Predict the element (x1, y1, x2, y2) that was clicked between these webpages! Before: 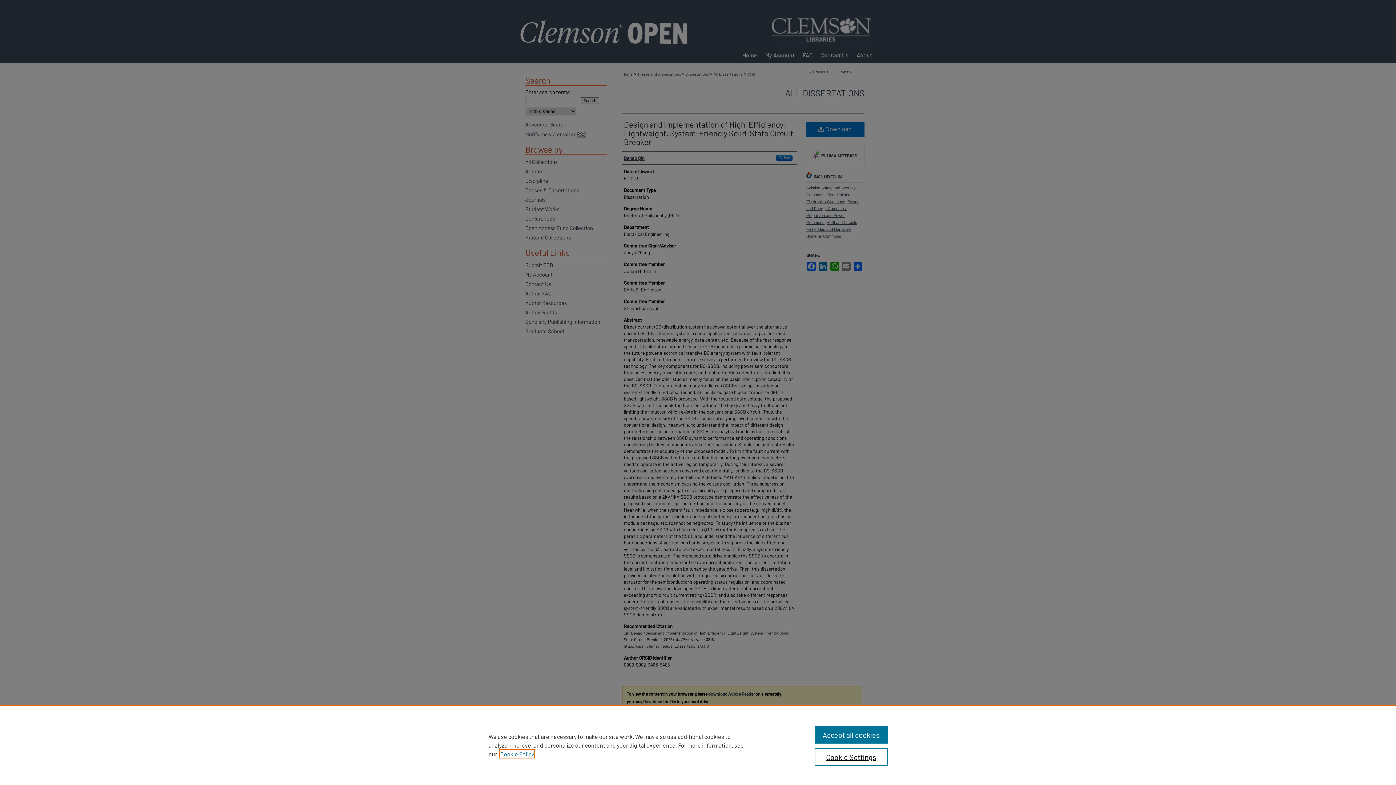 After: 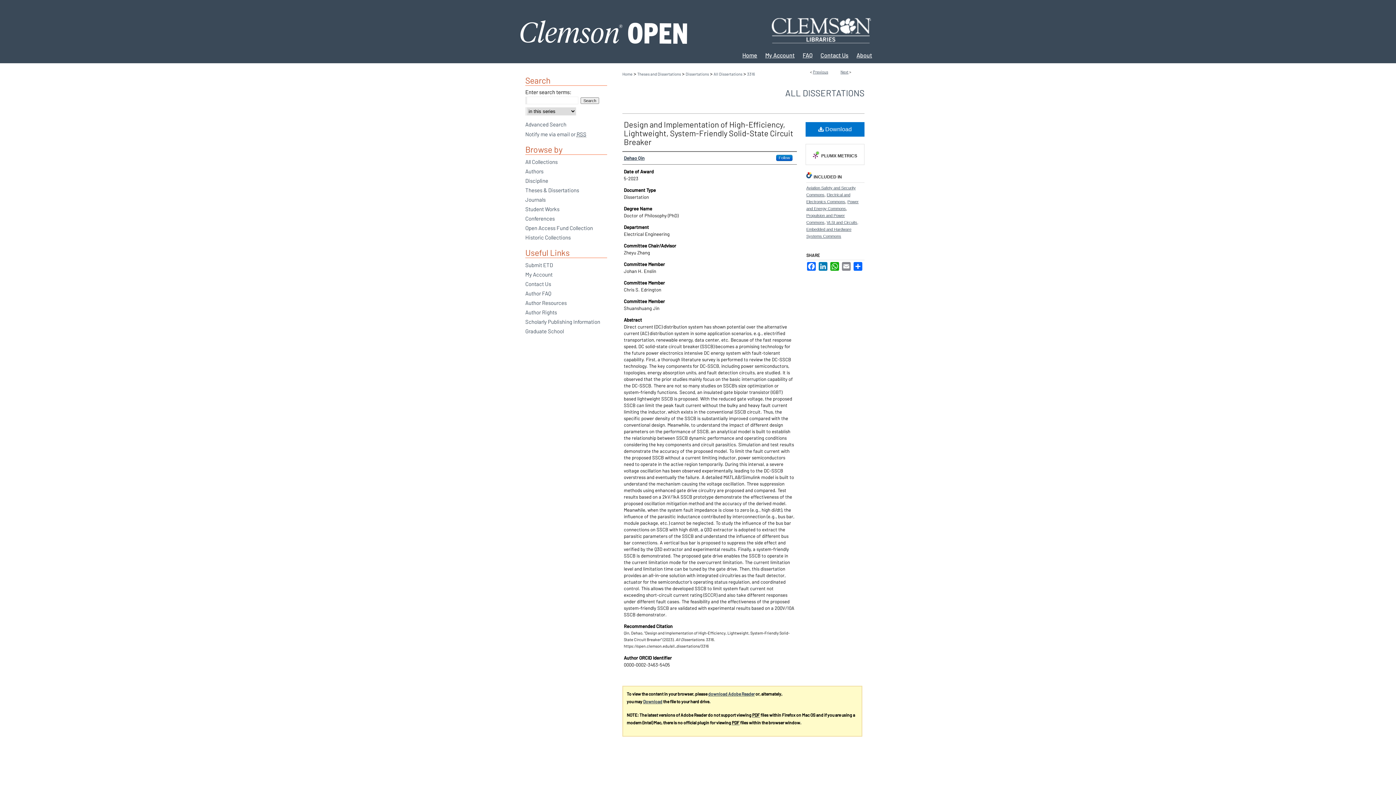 Action: label: Accept all cookies bbox: (814, 726, 887, 744)